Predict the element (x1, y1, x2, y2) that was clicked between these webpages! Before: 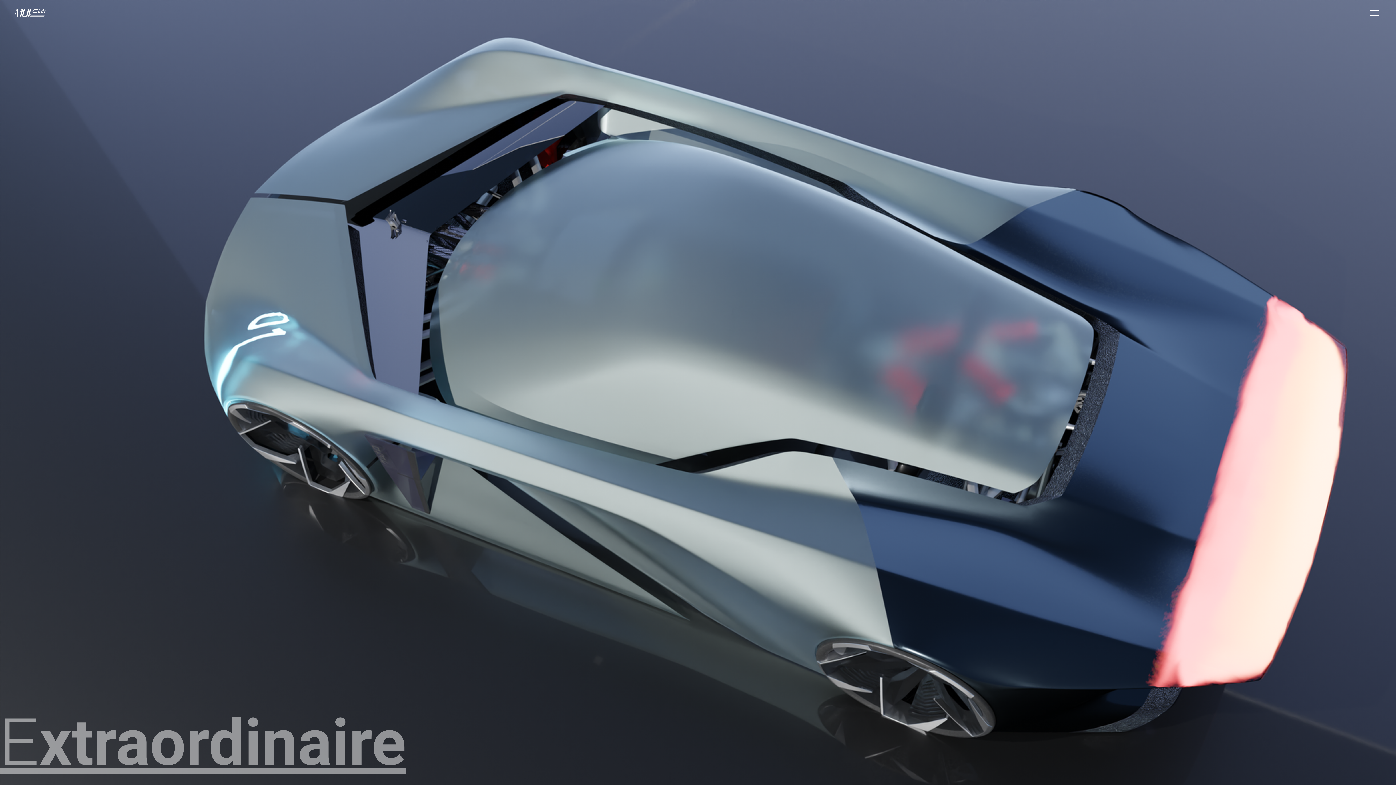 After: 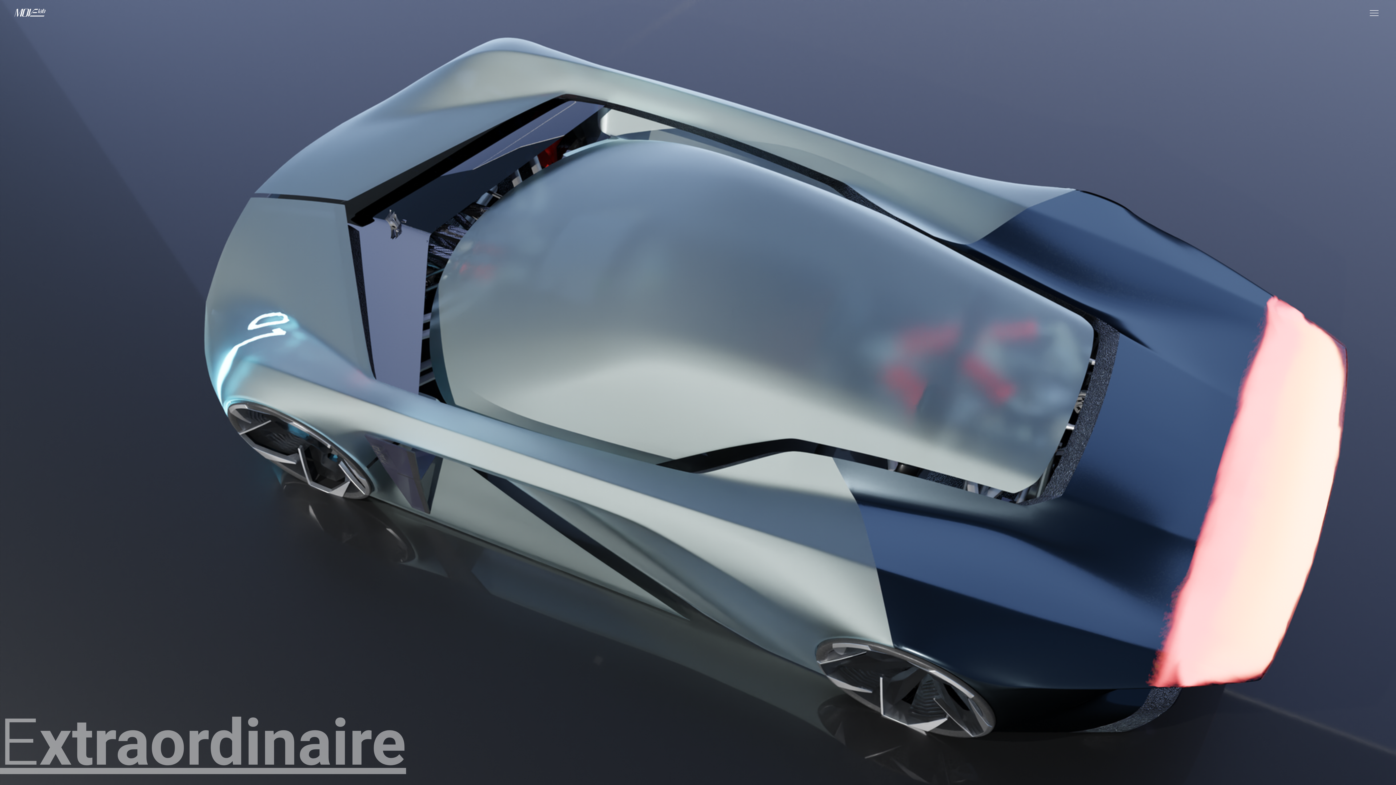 Action: bbox: (1370, 8, 1378, 17)